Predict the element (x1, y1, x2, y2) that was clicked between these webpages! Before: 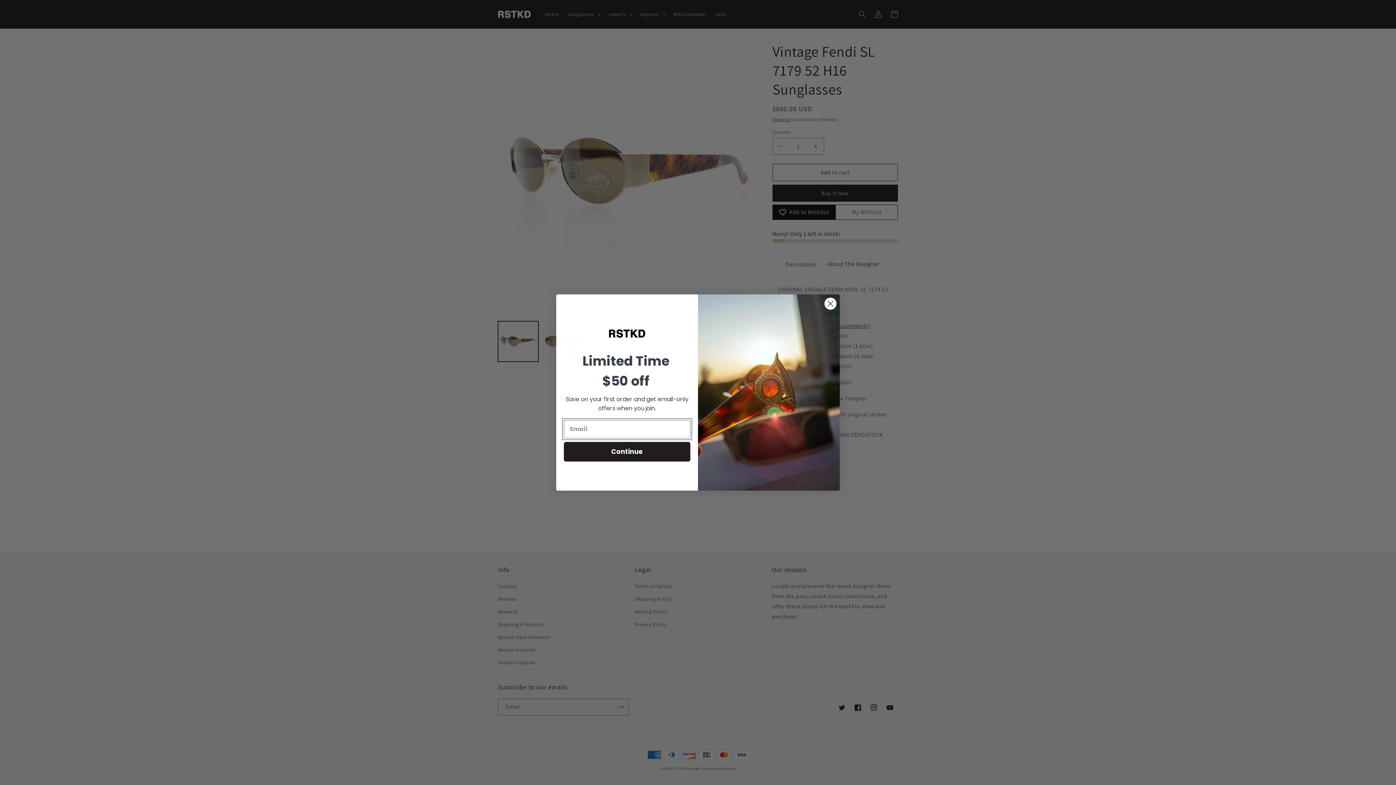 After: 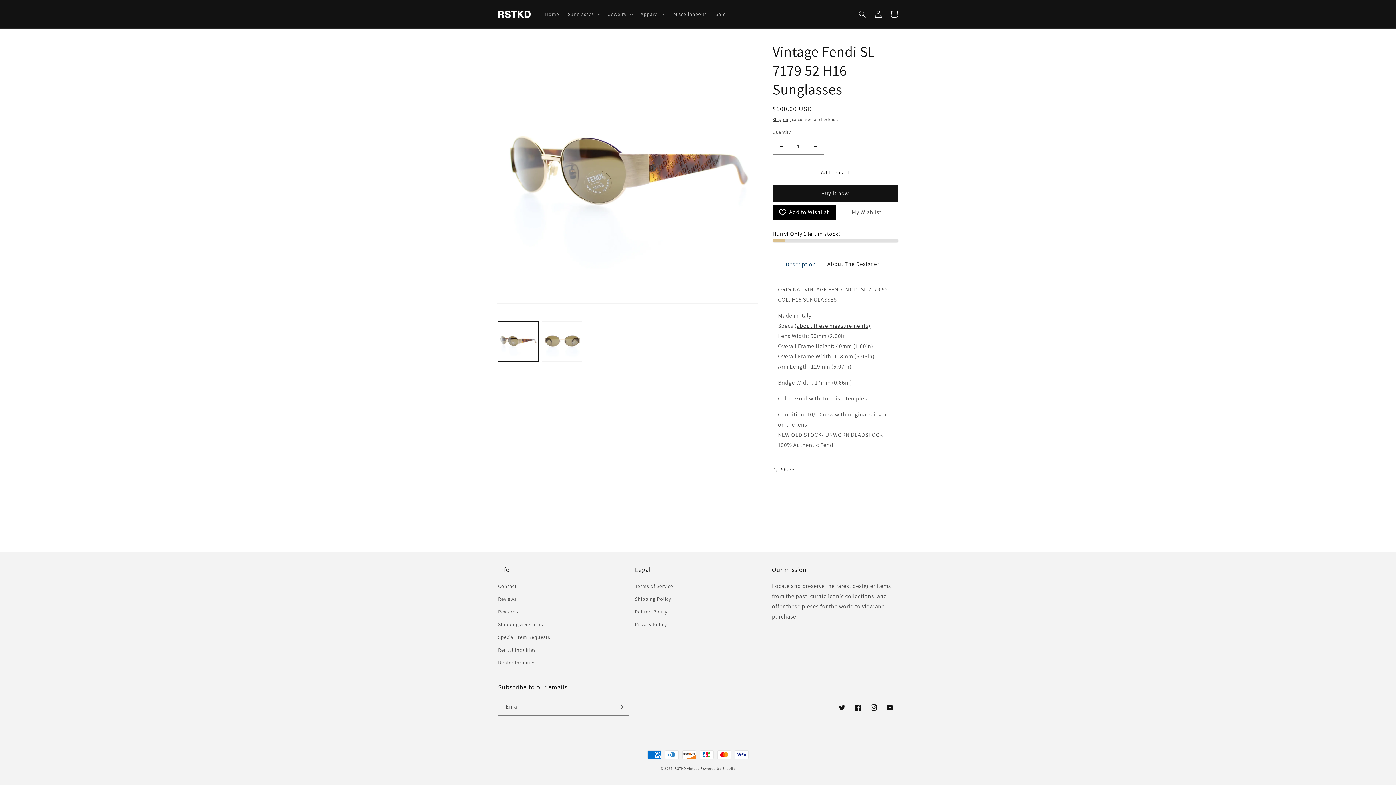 Action: bbox: (824, 297, 837, 310) label: Close dialog